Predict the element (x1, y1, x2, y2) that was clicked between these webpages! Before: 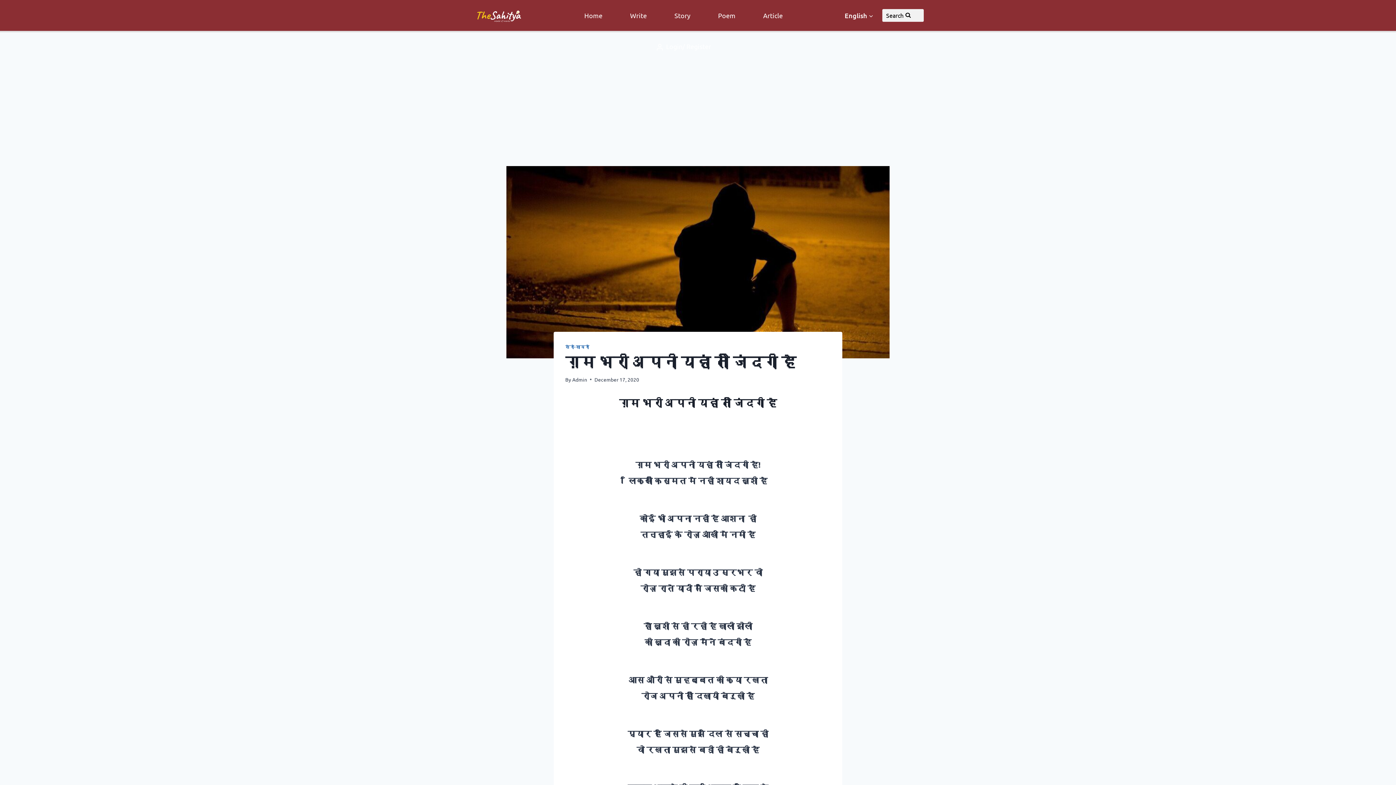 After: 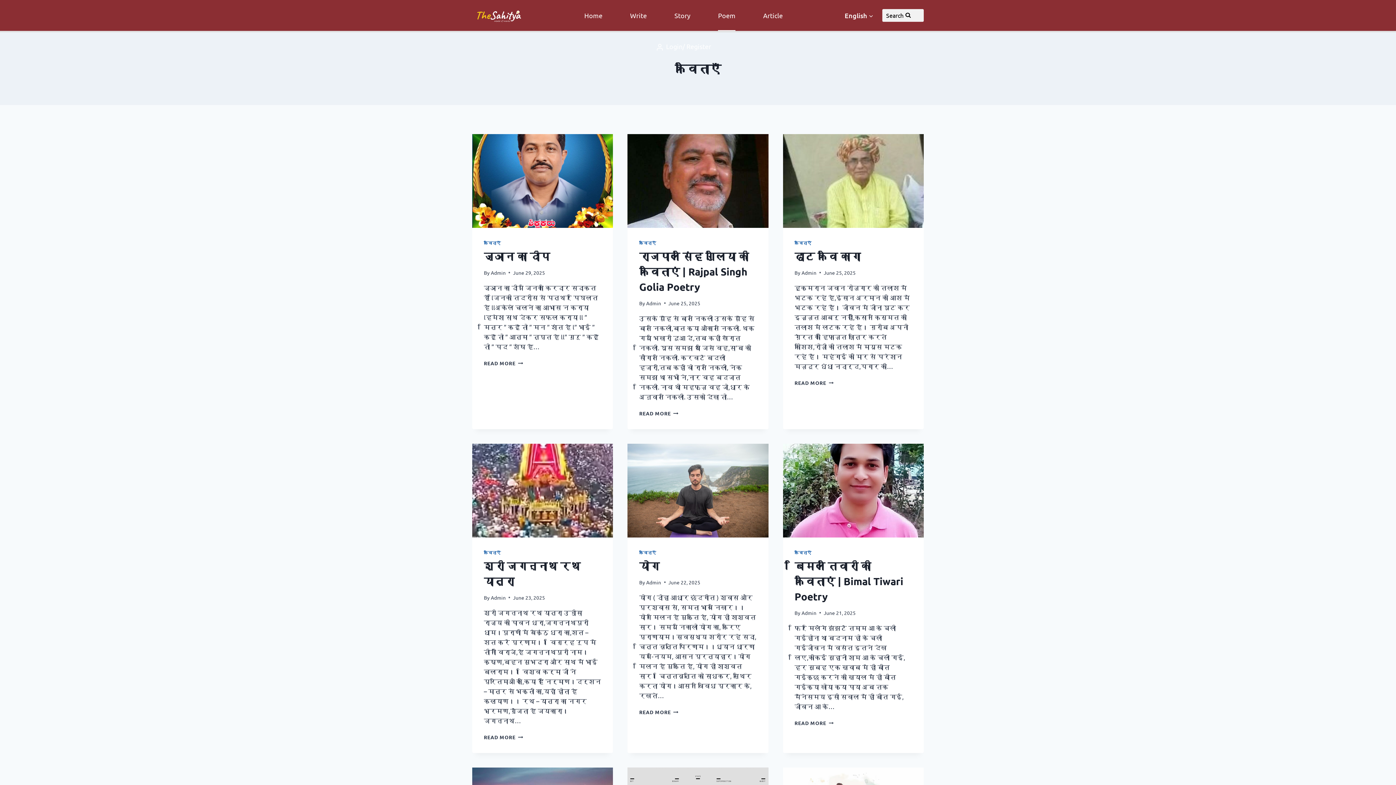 Action: bbox: (708, 0, 745, 30) label: Poem